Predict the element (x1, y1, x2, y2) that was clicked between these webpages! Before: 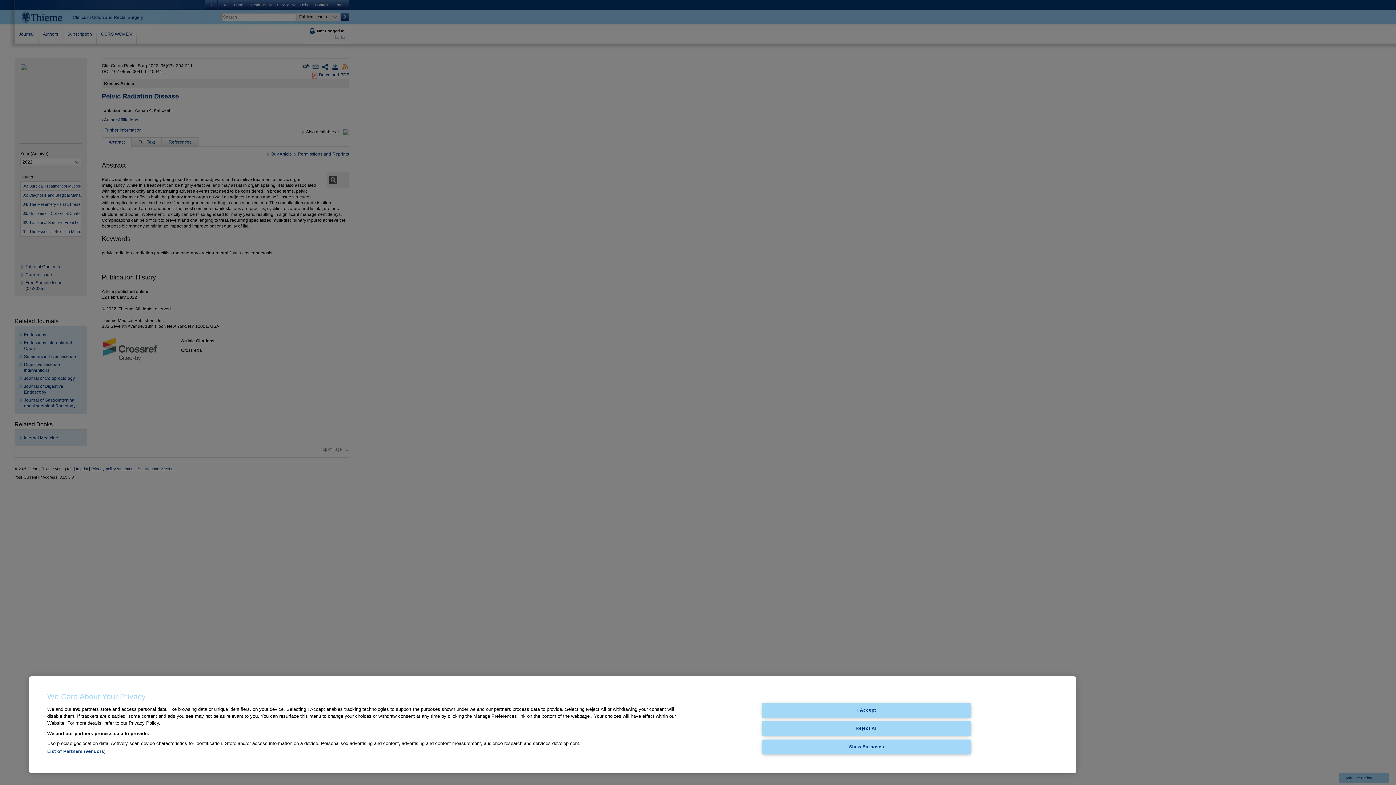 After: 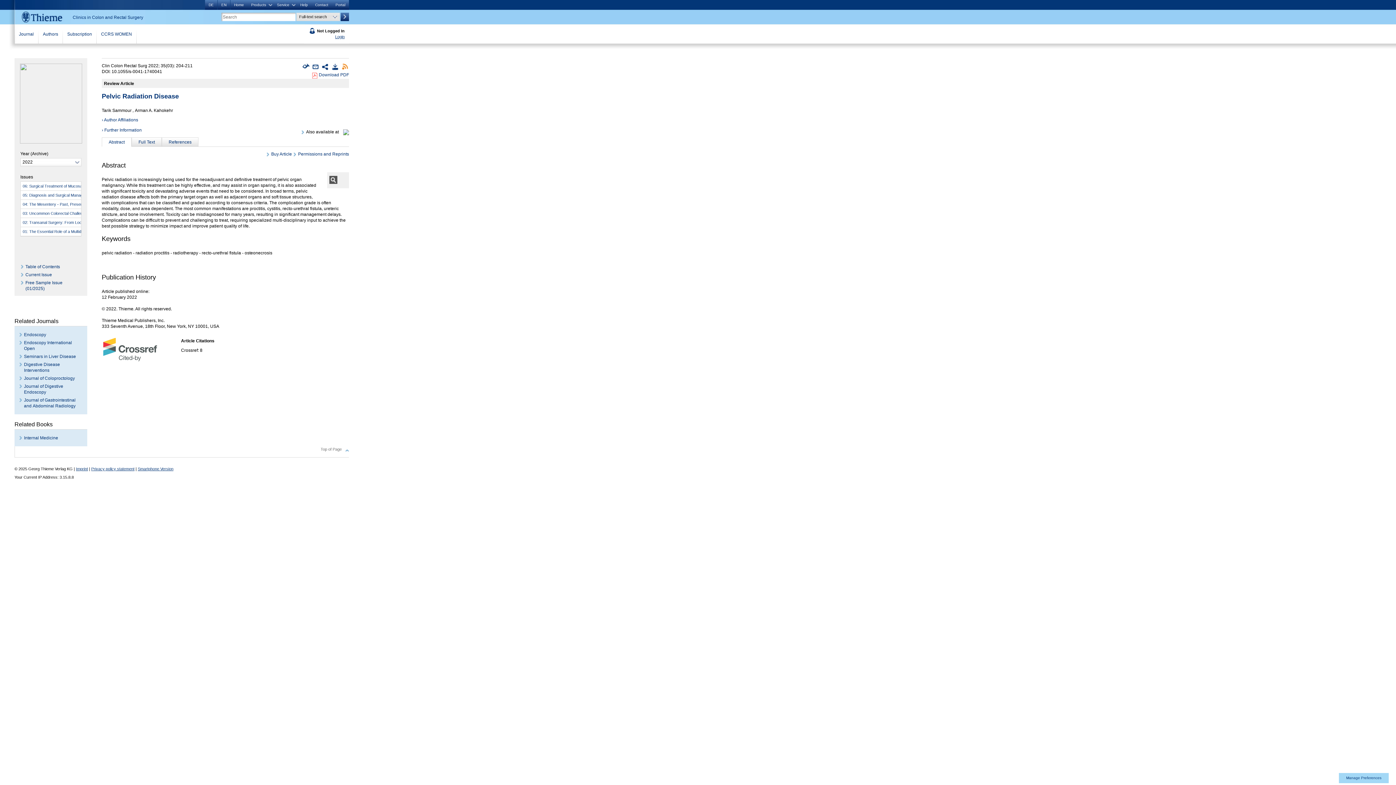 Action: bbox: (762, 721, 971, 736) label: Reject All